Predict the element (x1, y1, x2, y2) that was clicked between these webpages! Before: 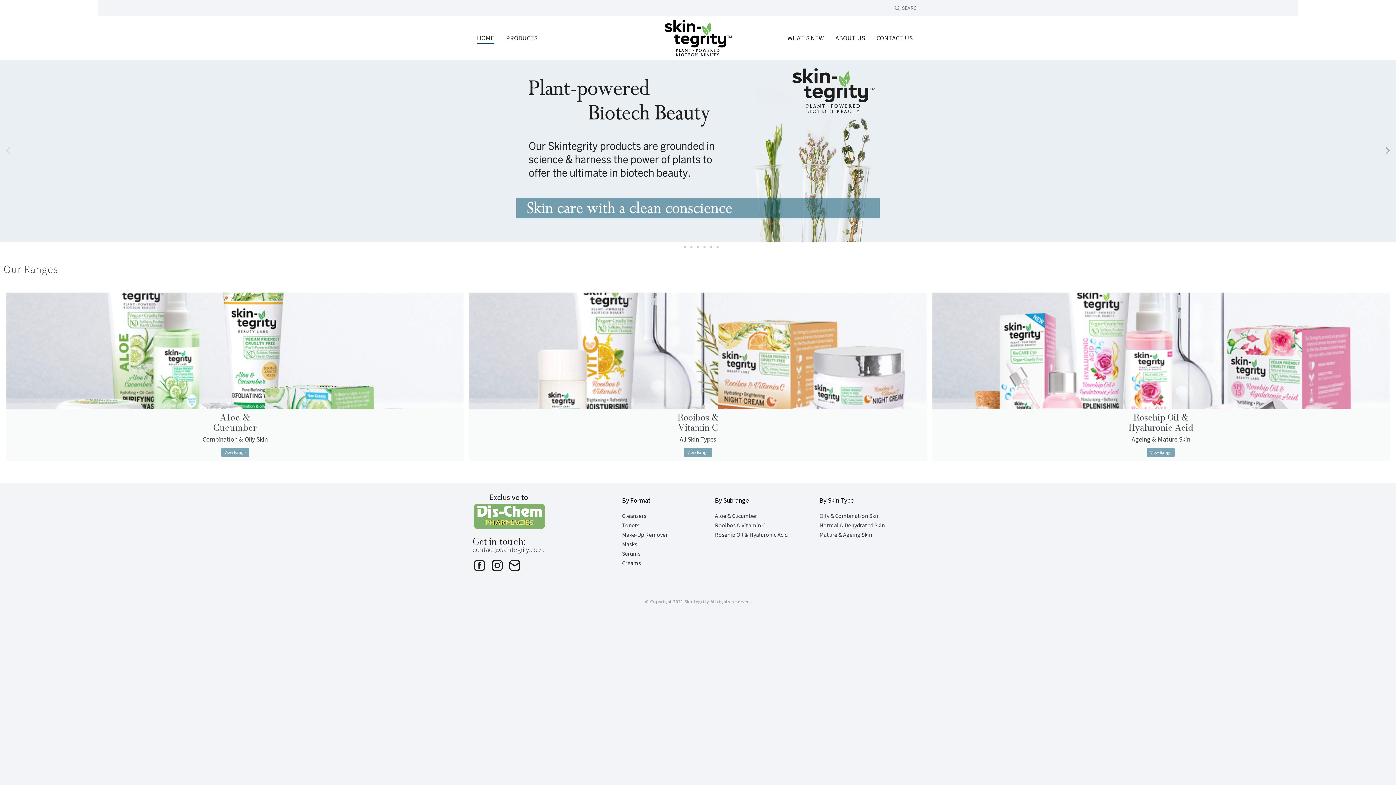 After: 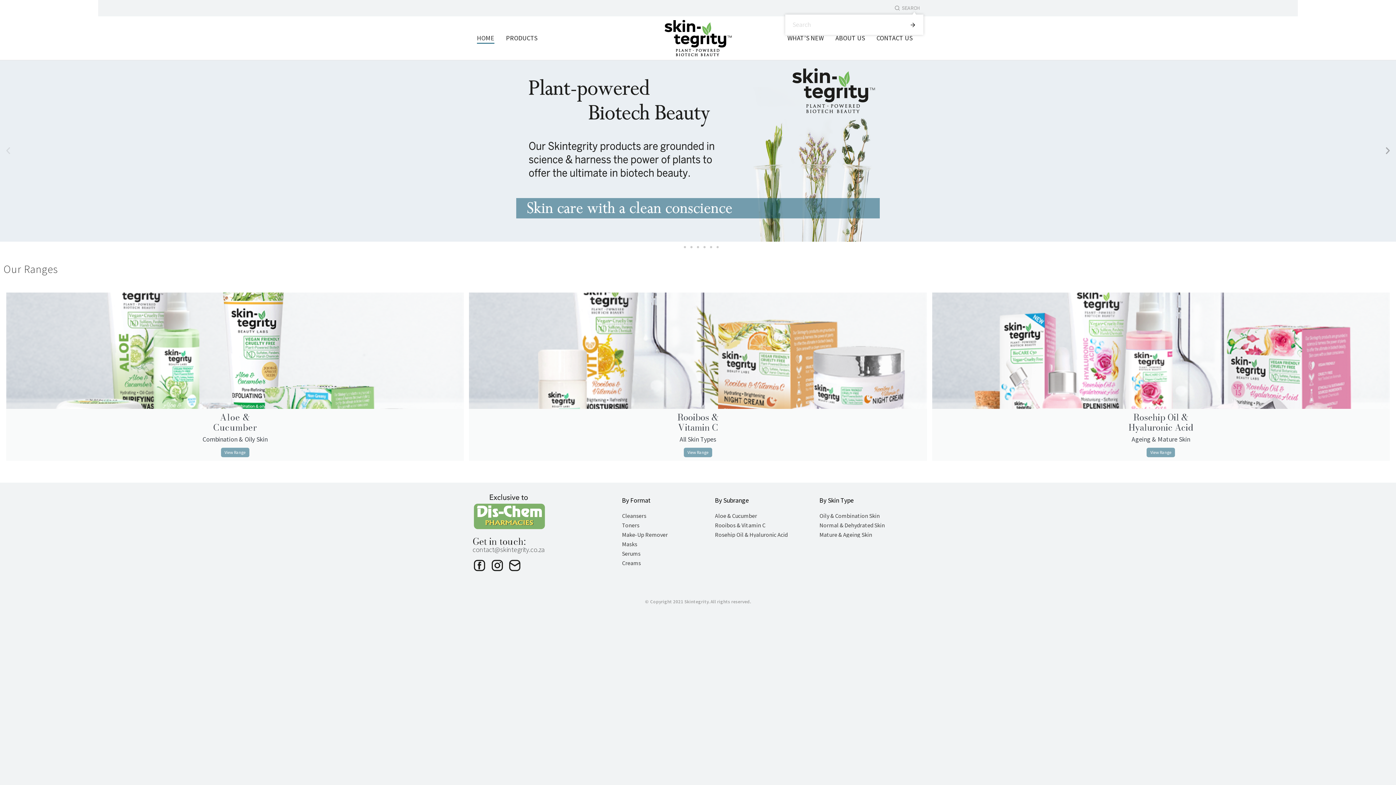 Action: bbox: (894, 4, 920, 11) label: SEARCH